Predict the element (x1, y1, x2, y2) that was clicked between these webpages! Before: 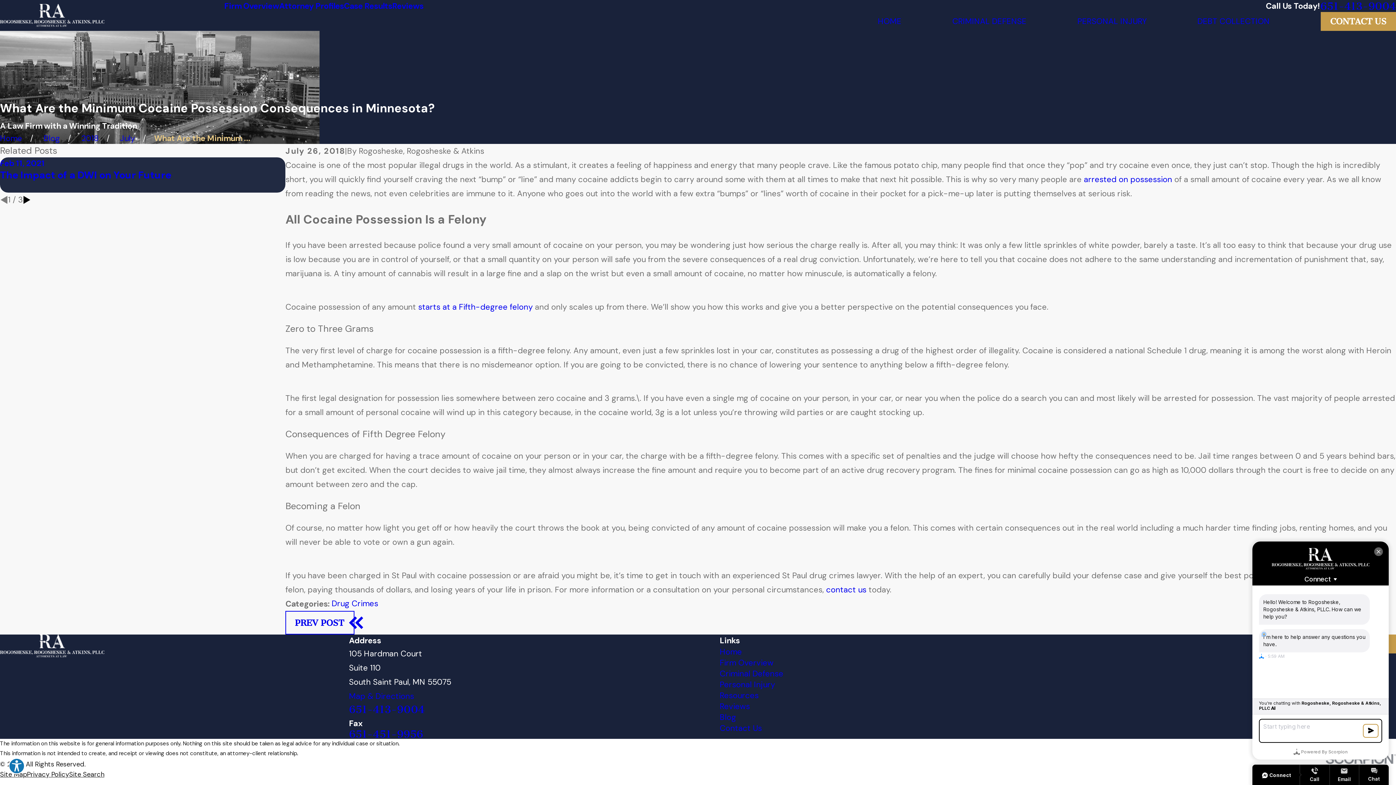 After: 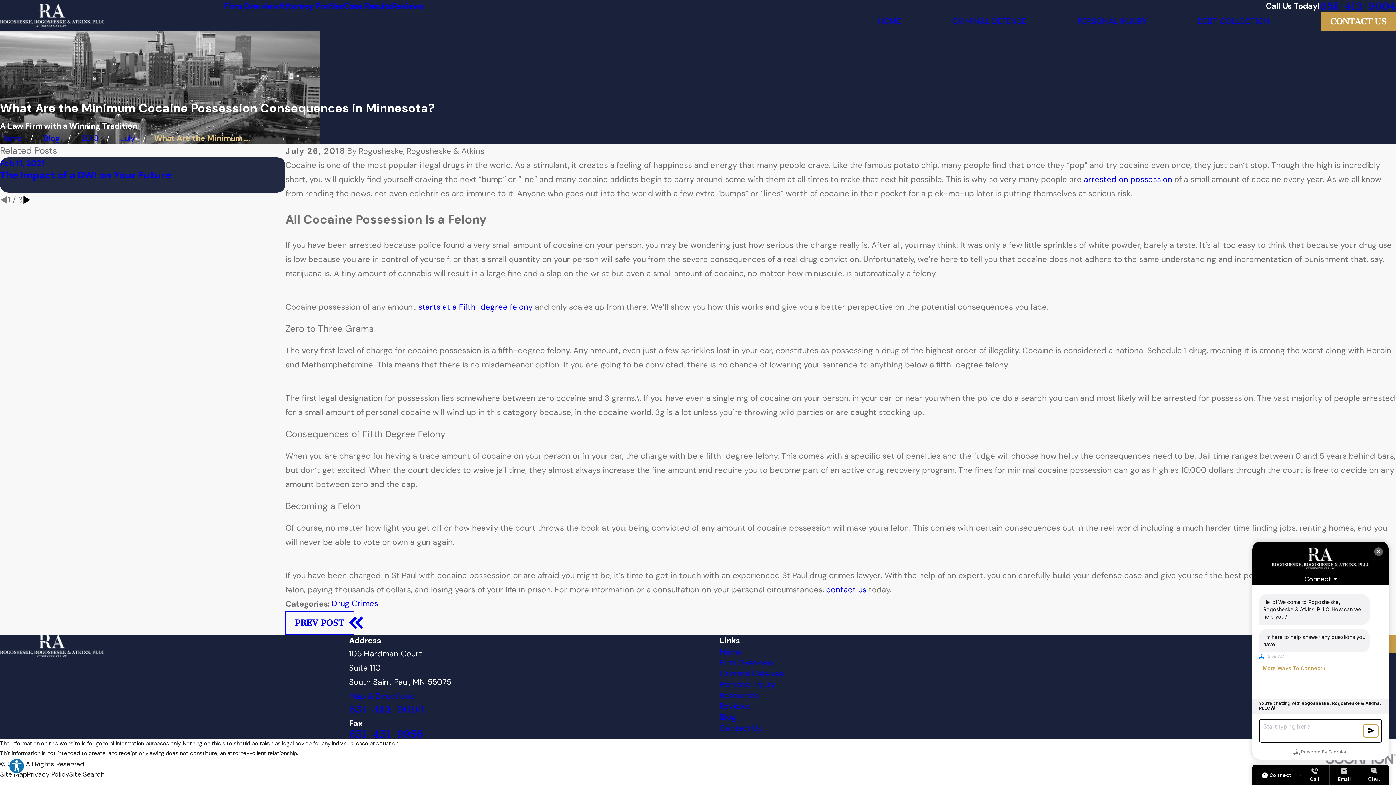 Action: label: 651-451-9956 bbox: (349, 729, 451, 739)